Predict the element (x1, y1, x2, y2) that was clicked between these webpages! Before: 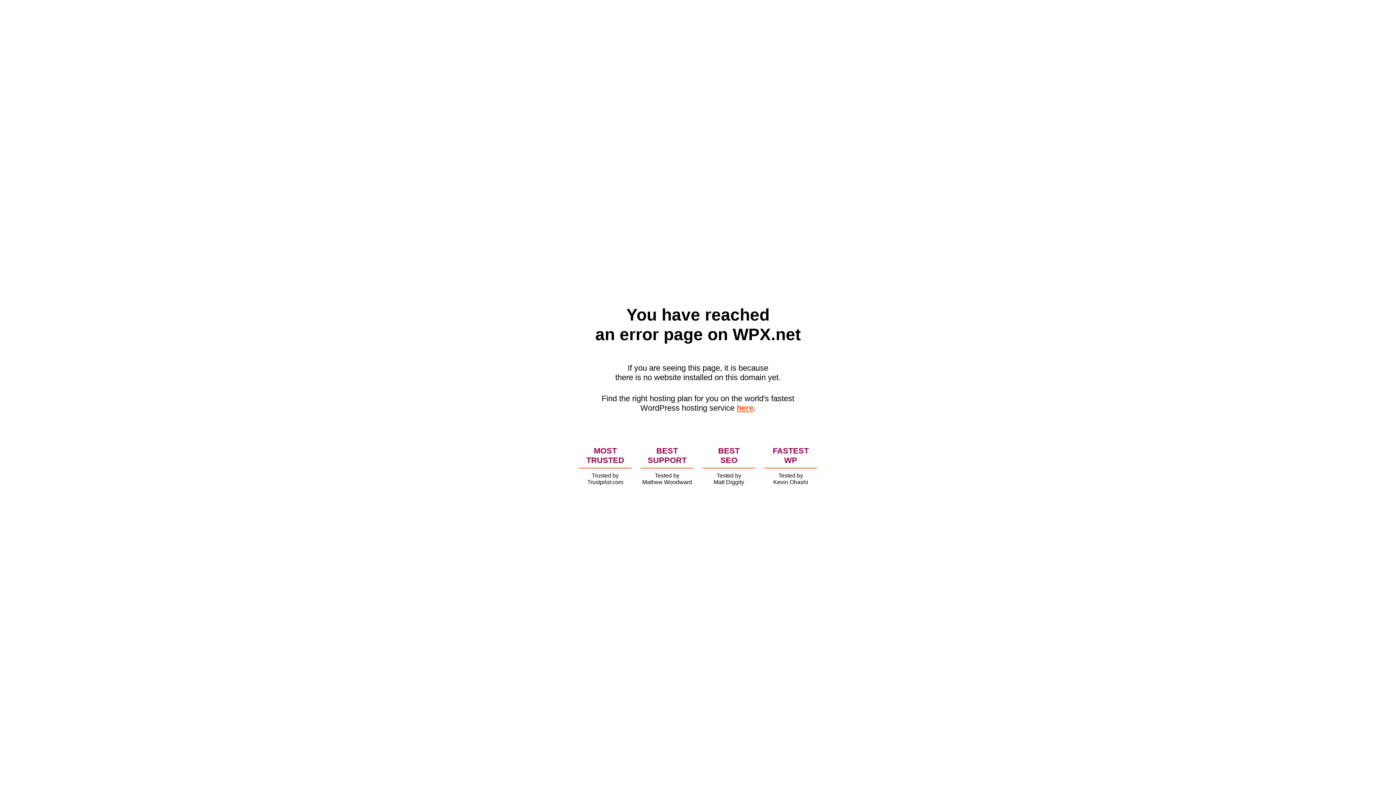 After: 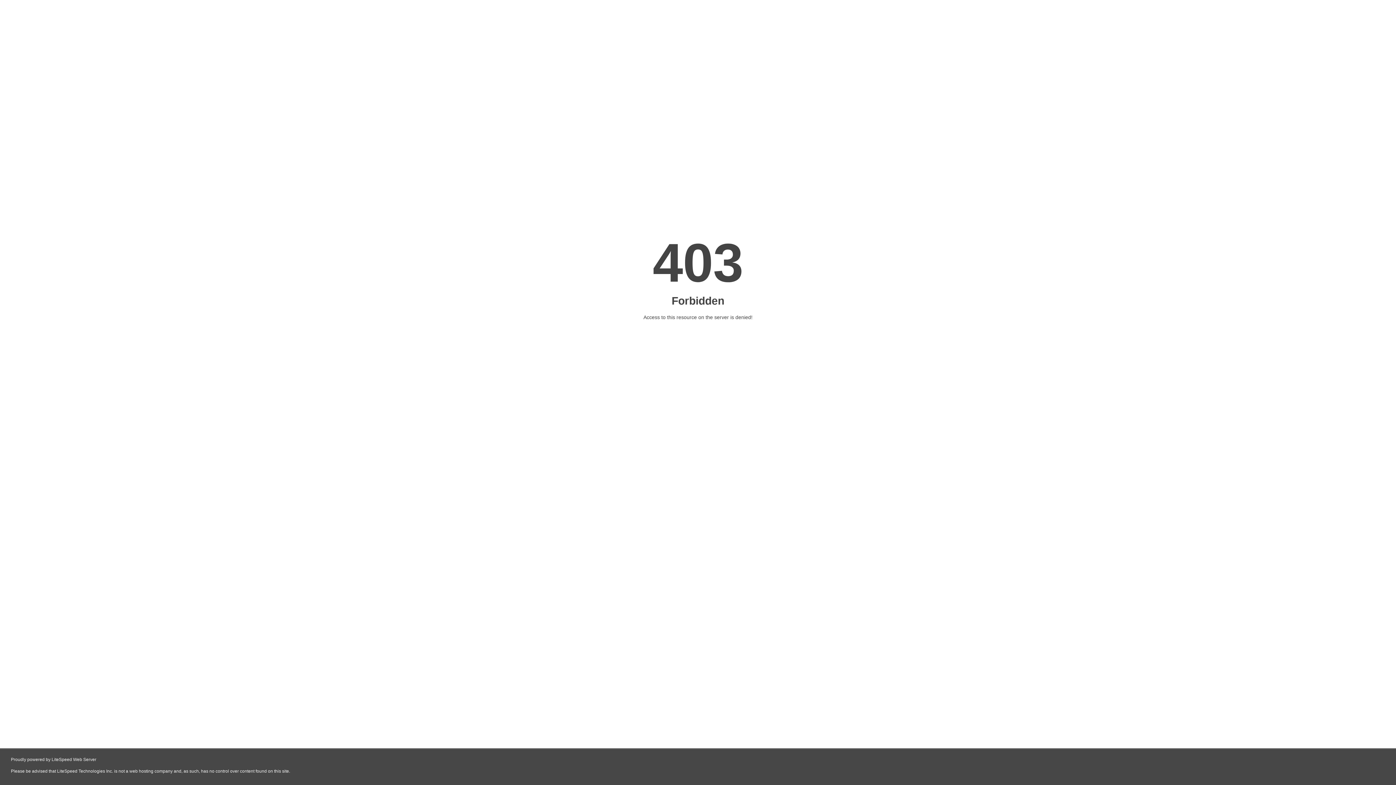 Action: label: here bbox: (736, 403, 753, 412)